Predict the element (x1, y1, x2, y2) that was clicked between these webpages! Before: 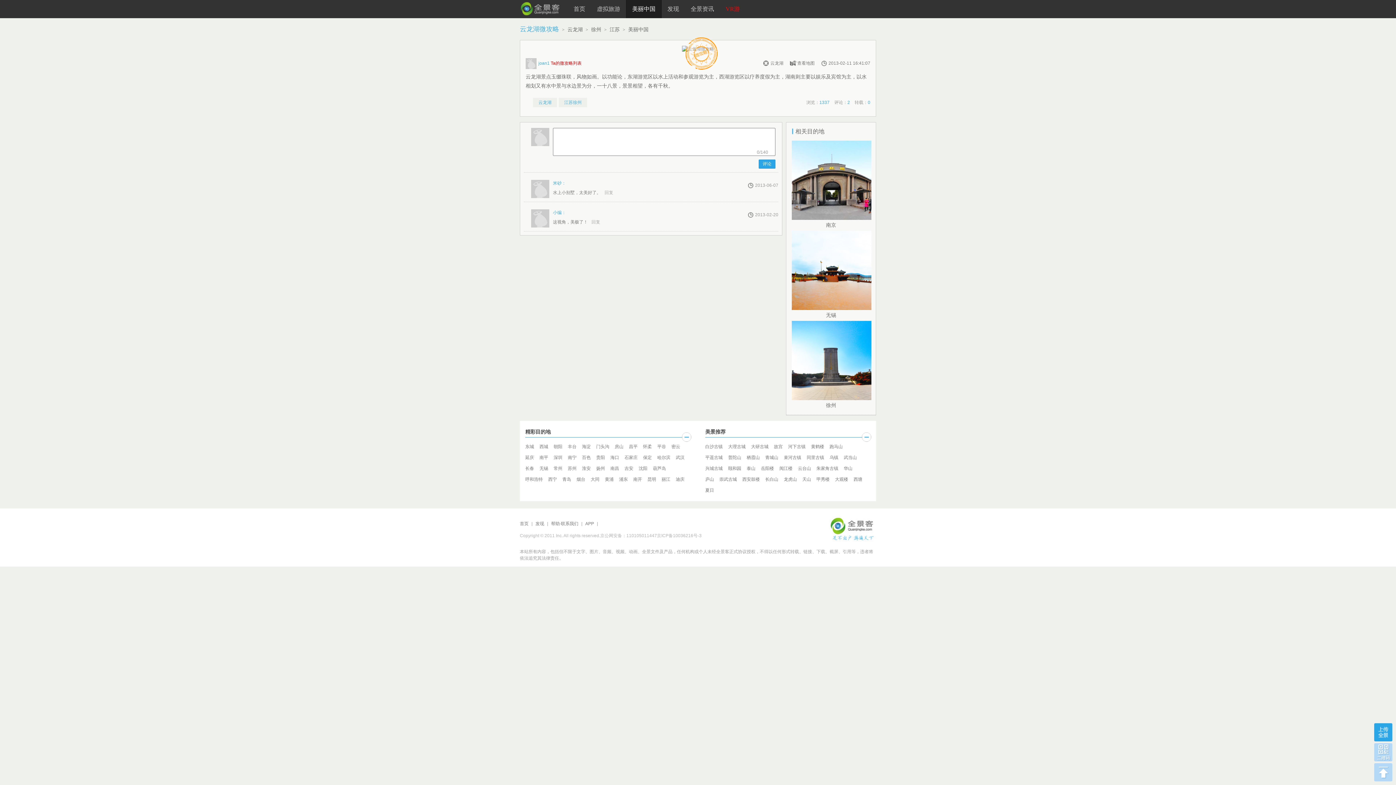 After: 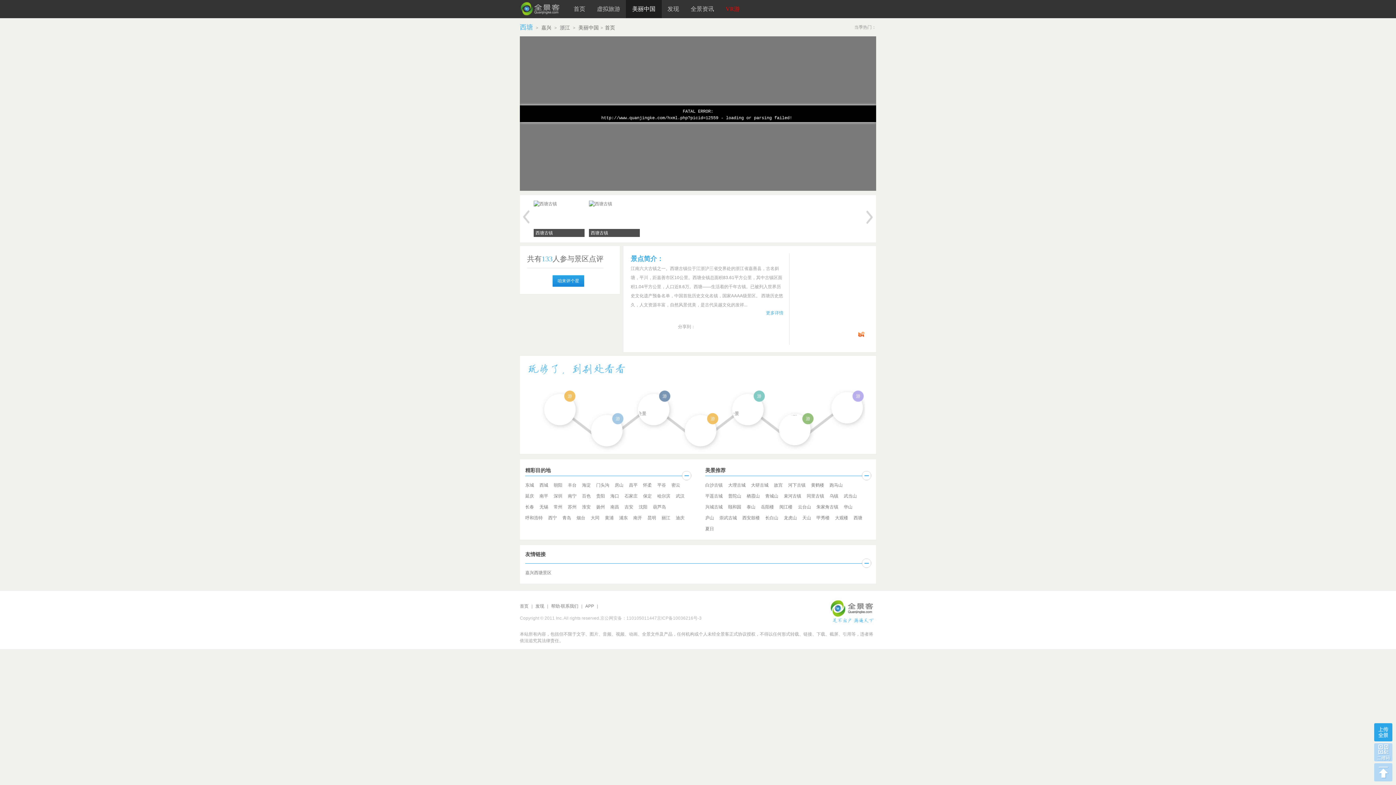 Action: label: 西塘 bbox: (853, 474, 862, 485)